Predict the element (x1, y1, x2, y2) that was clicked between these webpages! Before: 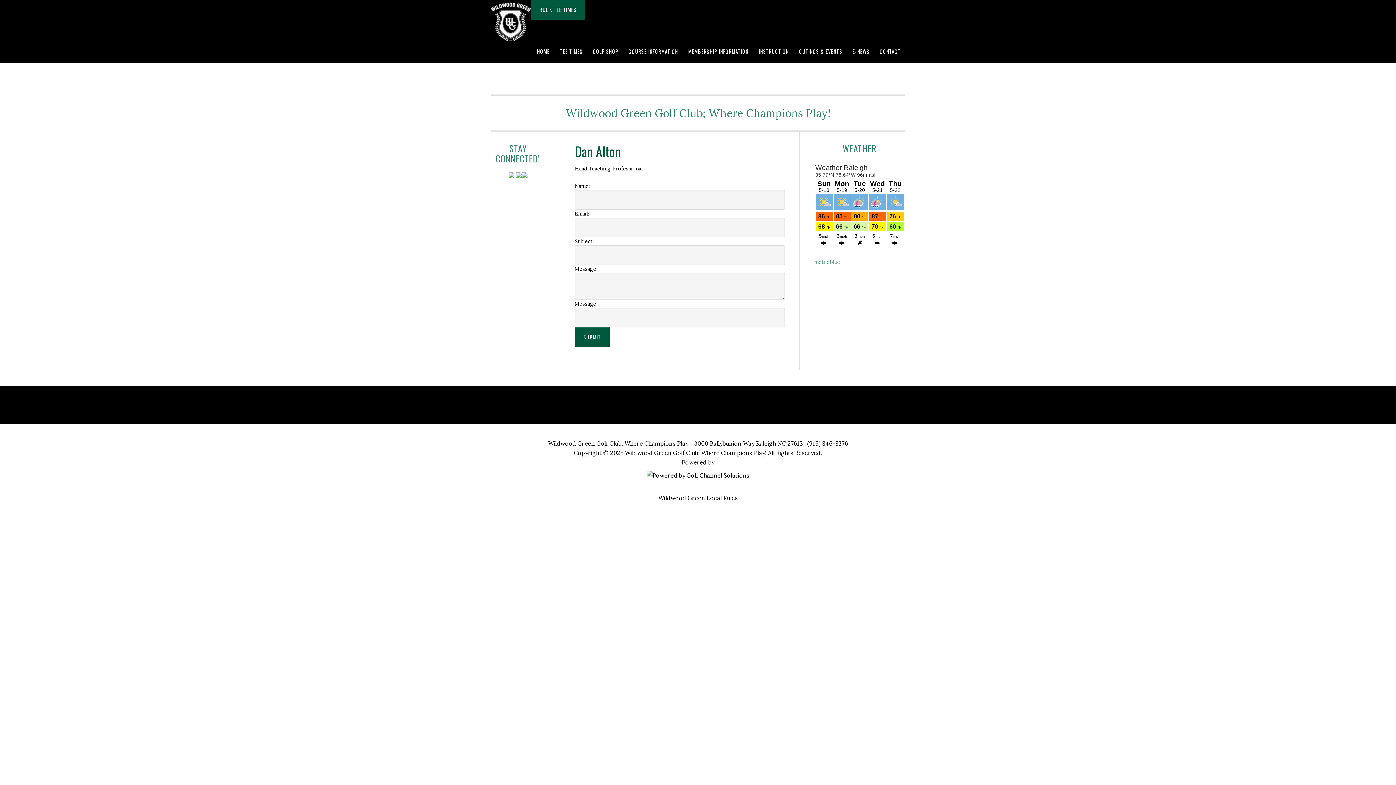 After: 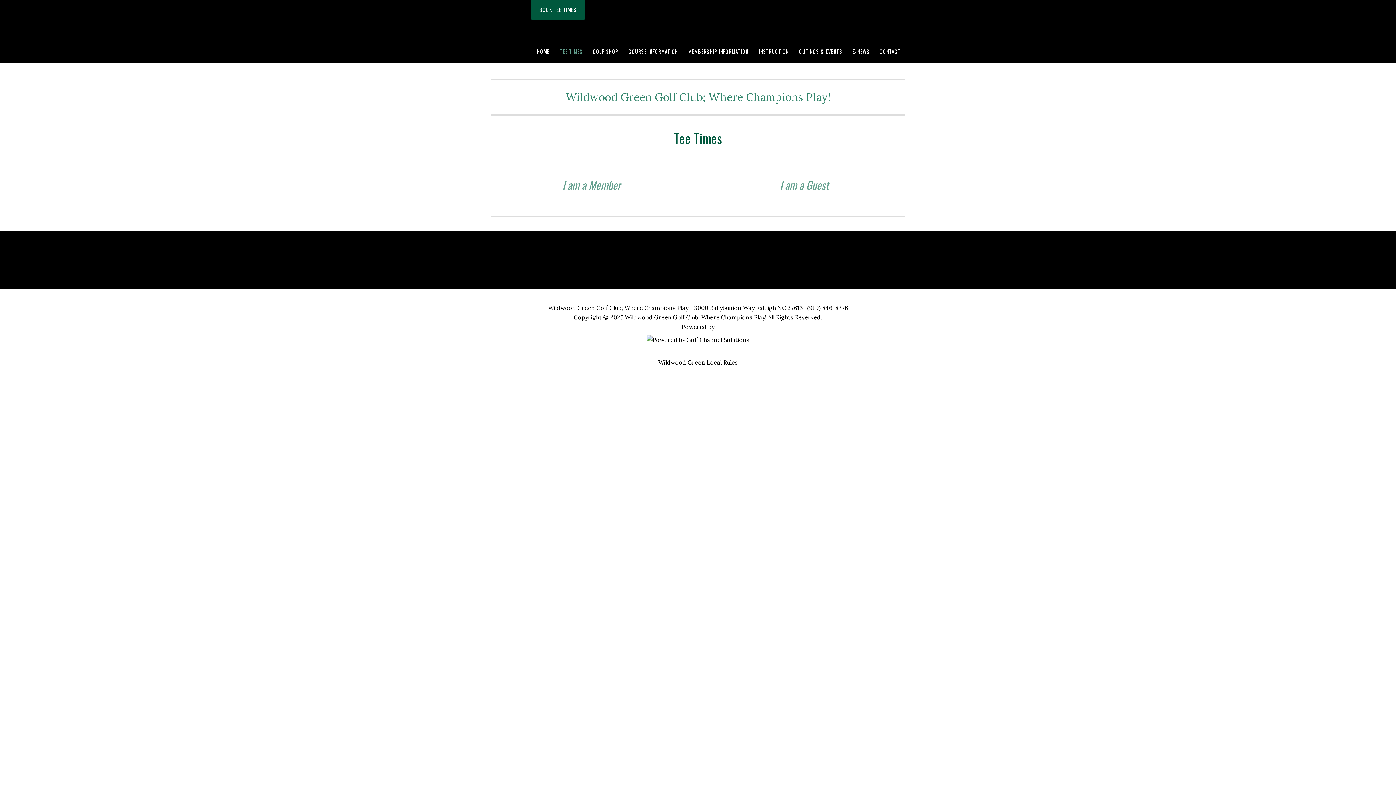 Action: bbox: (530, 0, 585, 19) label: BOOK TEE TIMES